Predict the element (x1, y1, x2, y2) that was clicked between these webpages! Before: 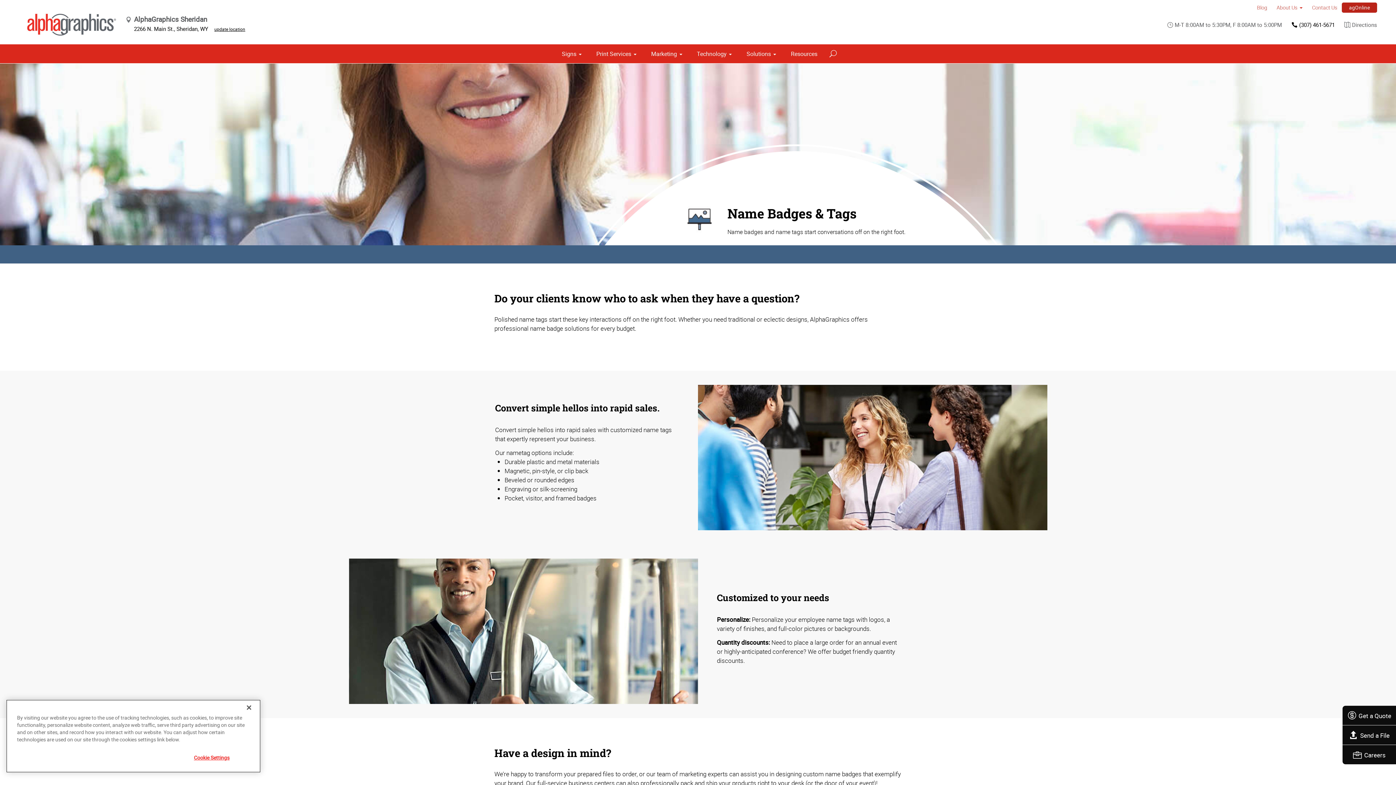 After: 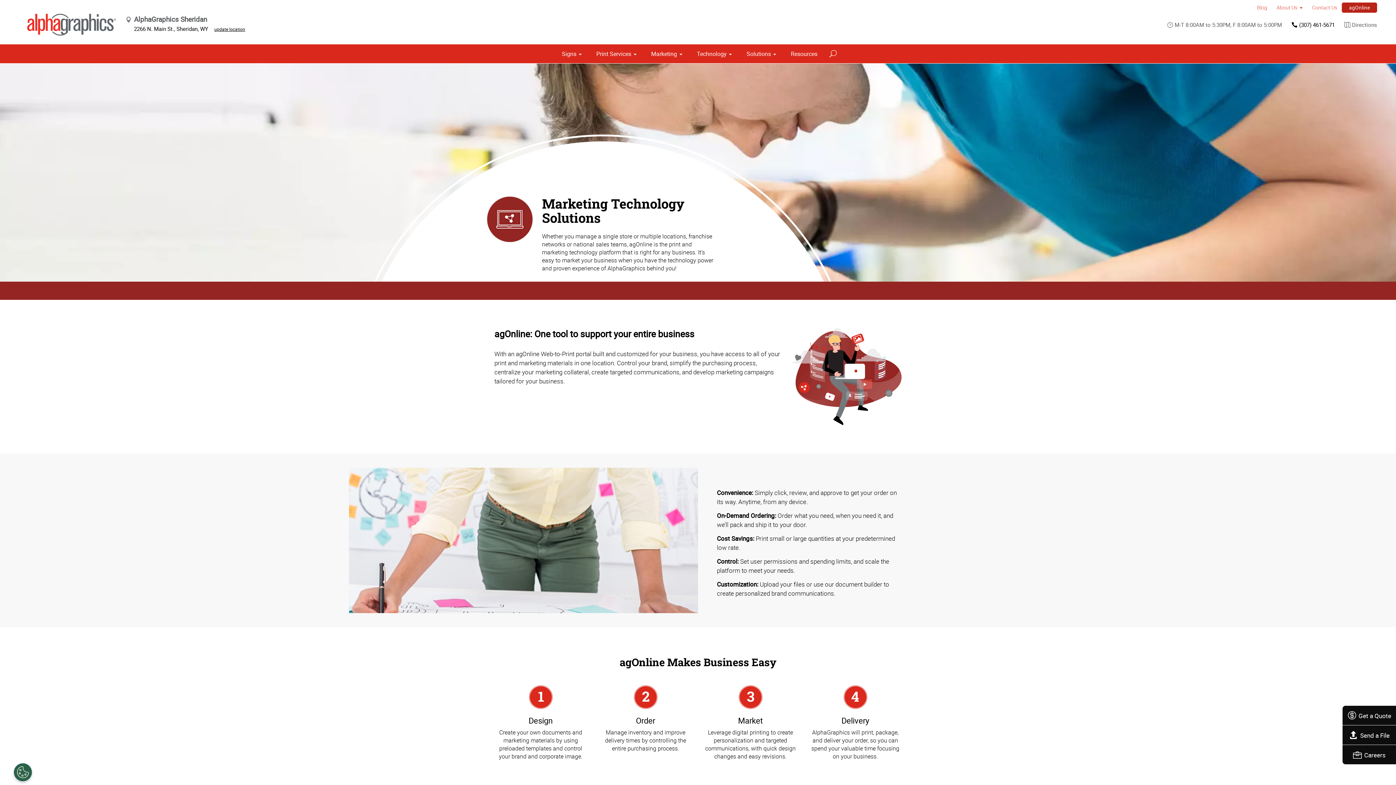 Action: bbox: (692, 44, 736, 63) label: Technology